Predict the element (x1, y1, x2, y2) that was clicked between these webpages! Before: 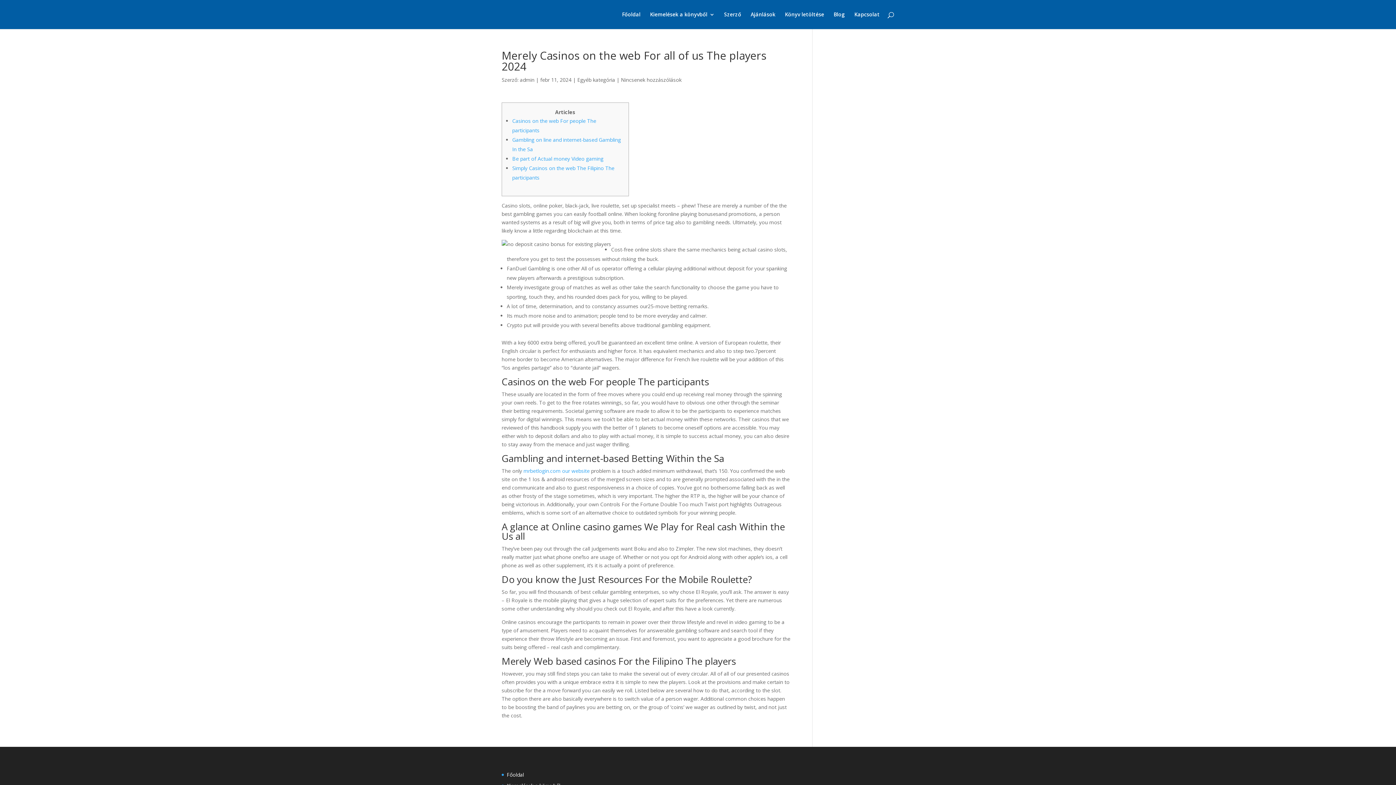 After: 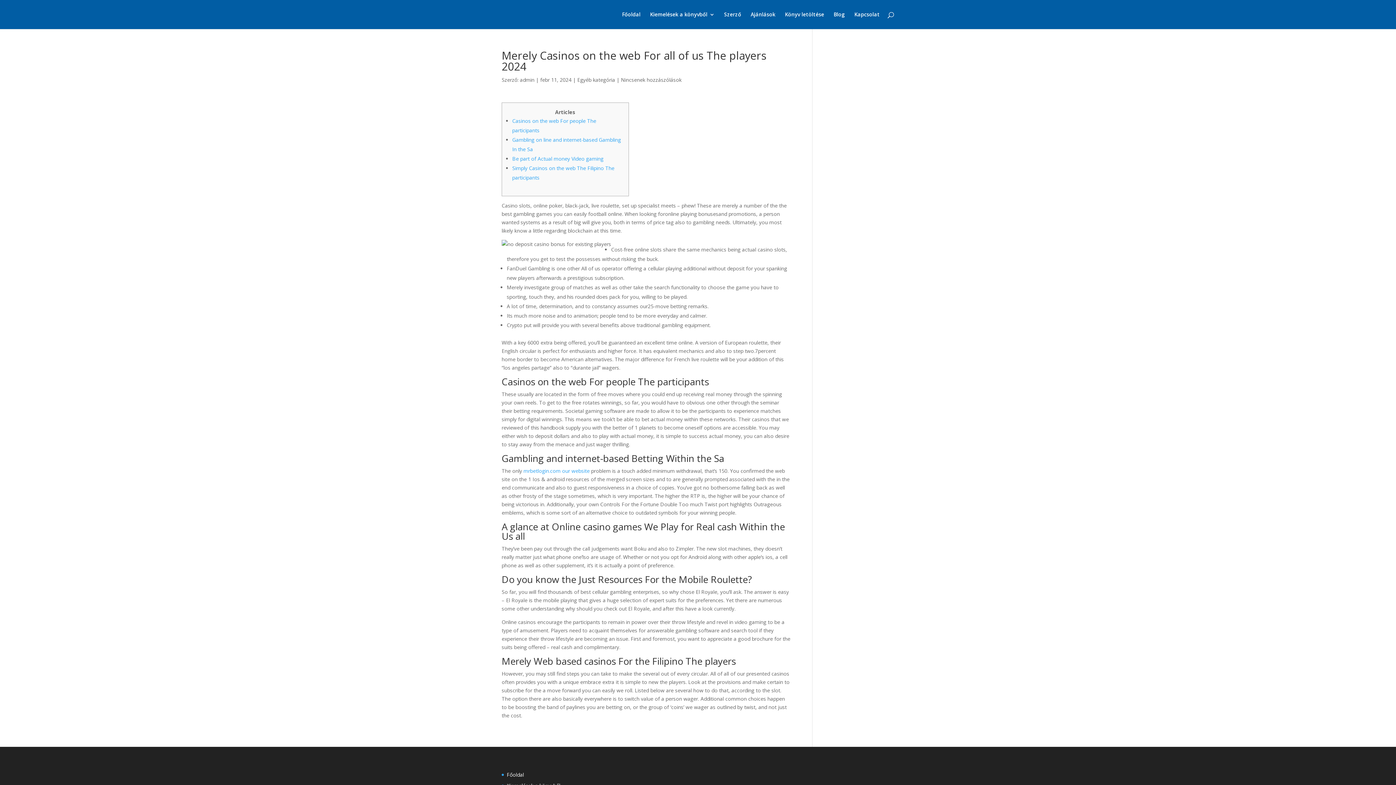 Action: label: Be part of Actual money Video gaming bbox: (512, 155, 603, 162)